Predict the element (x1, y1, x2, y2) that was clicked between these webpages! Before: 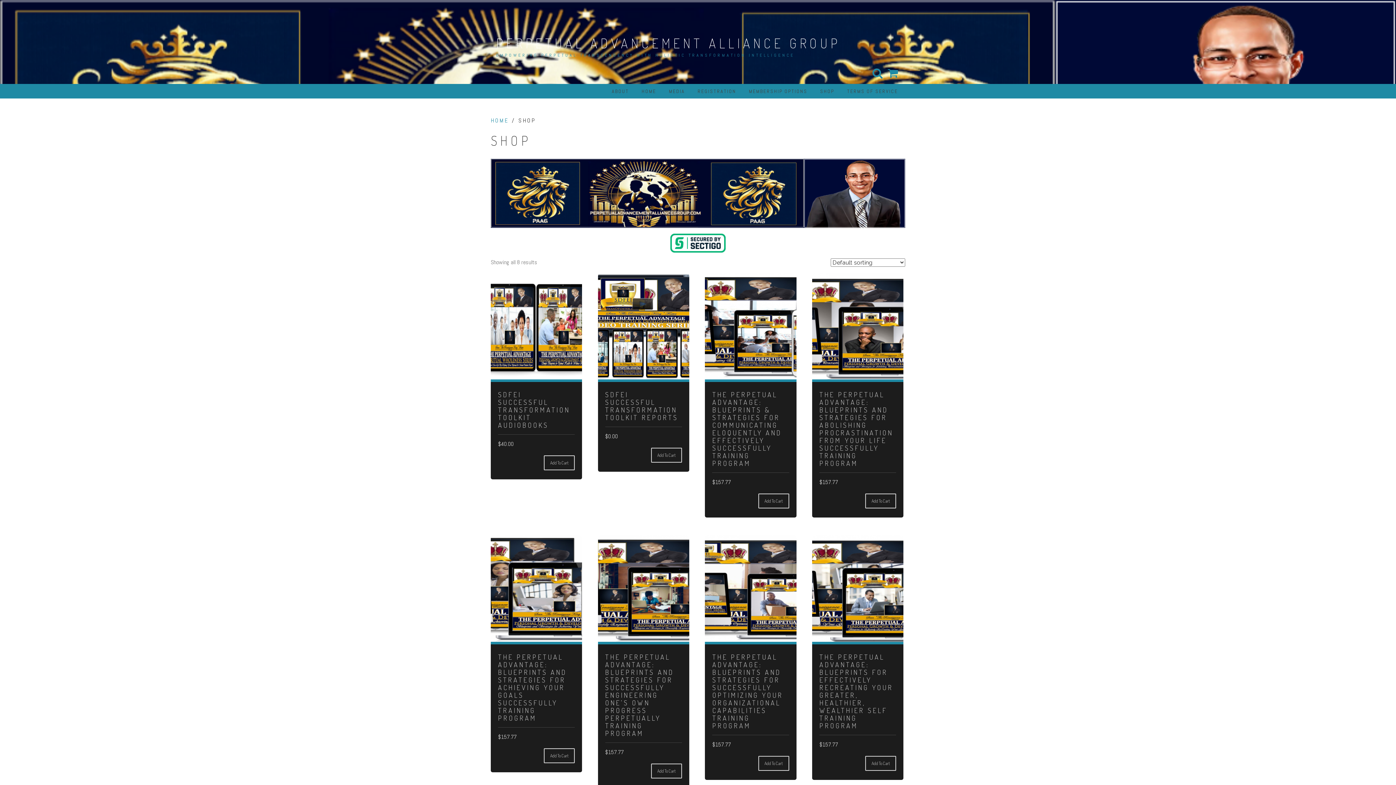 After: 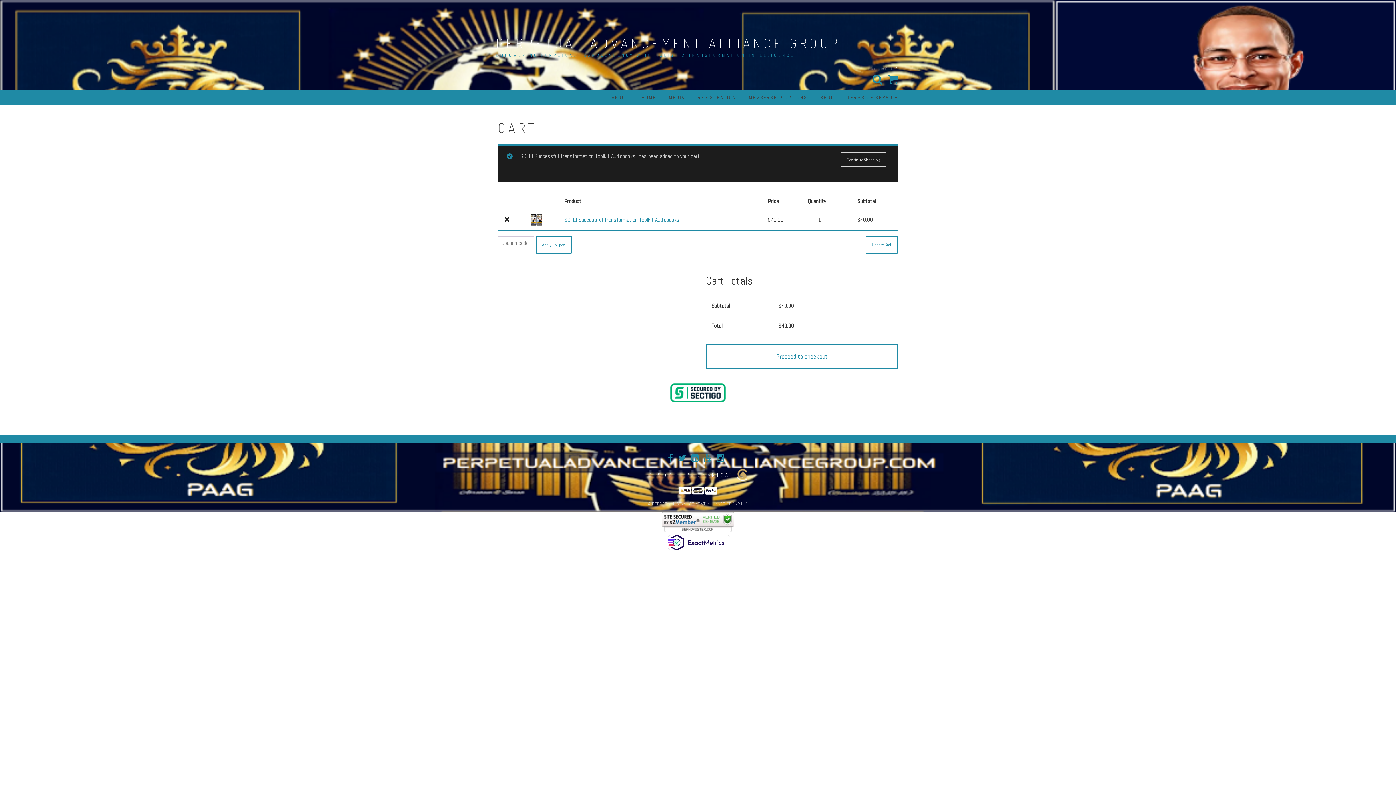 Action: bbox: (544, 455, 575, 470) label: Add to cart: “SDFEI Successful Transformation Toolkit Audiobooks”